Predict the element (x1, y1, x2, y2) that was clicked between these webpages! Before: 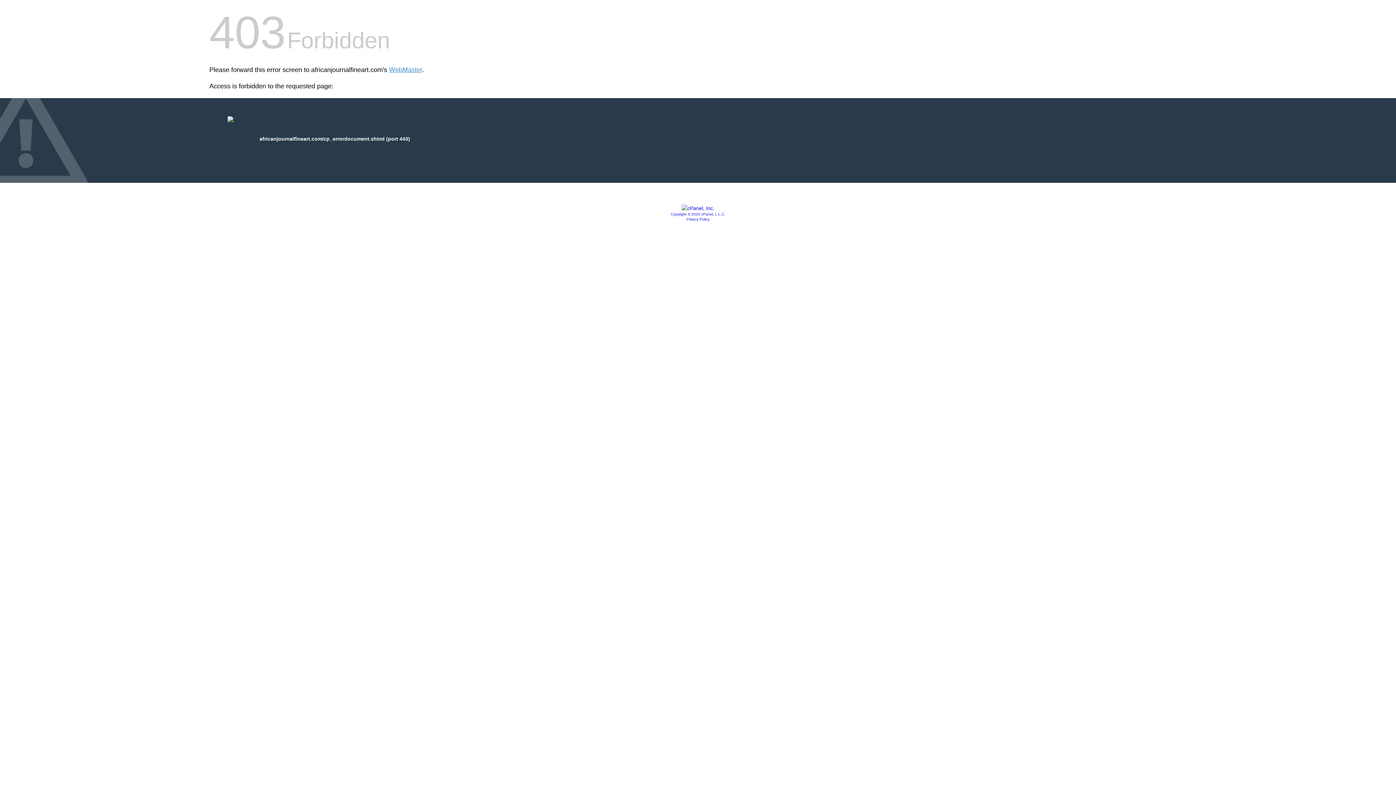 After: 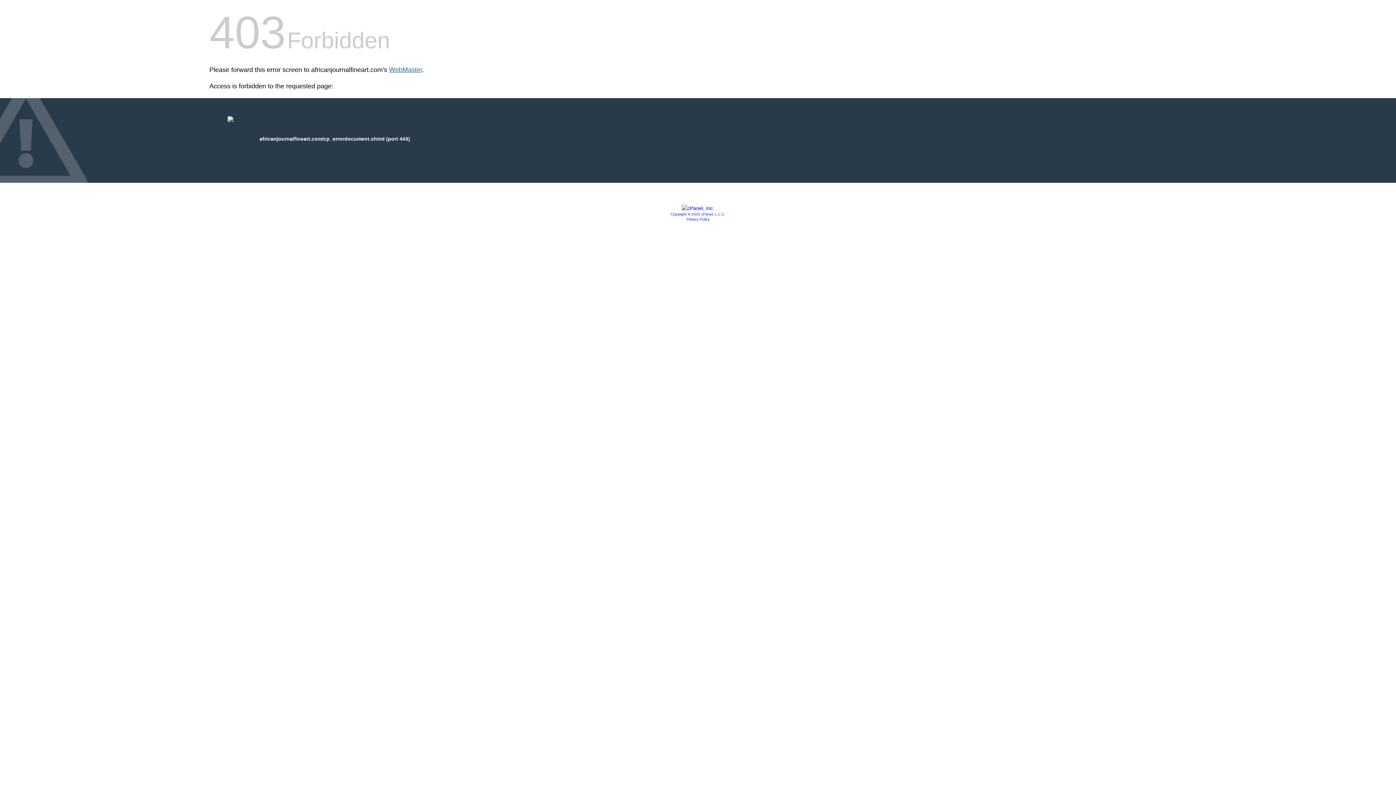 Action: label: WebMaster bbox: (389, 66, 422, 73)